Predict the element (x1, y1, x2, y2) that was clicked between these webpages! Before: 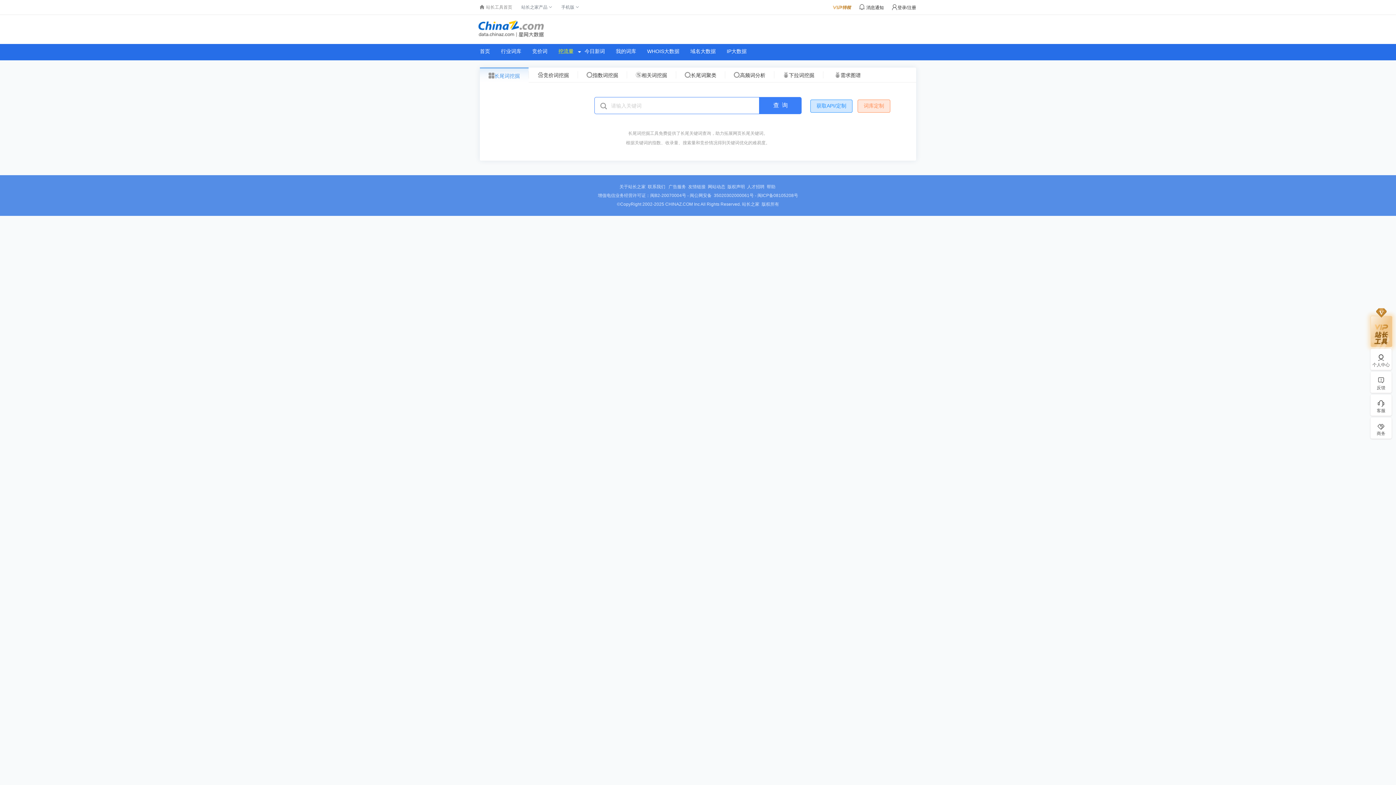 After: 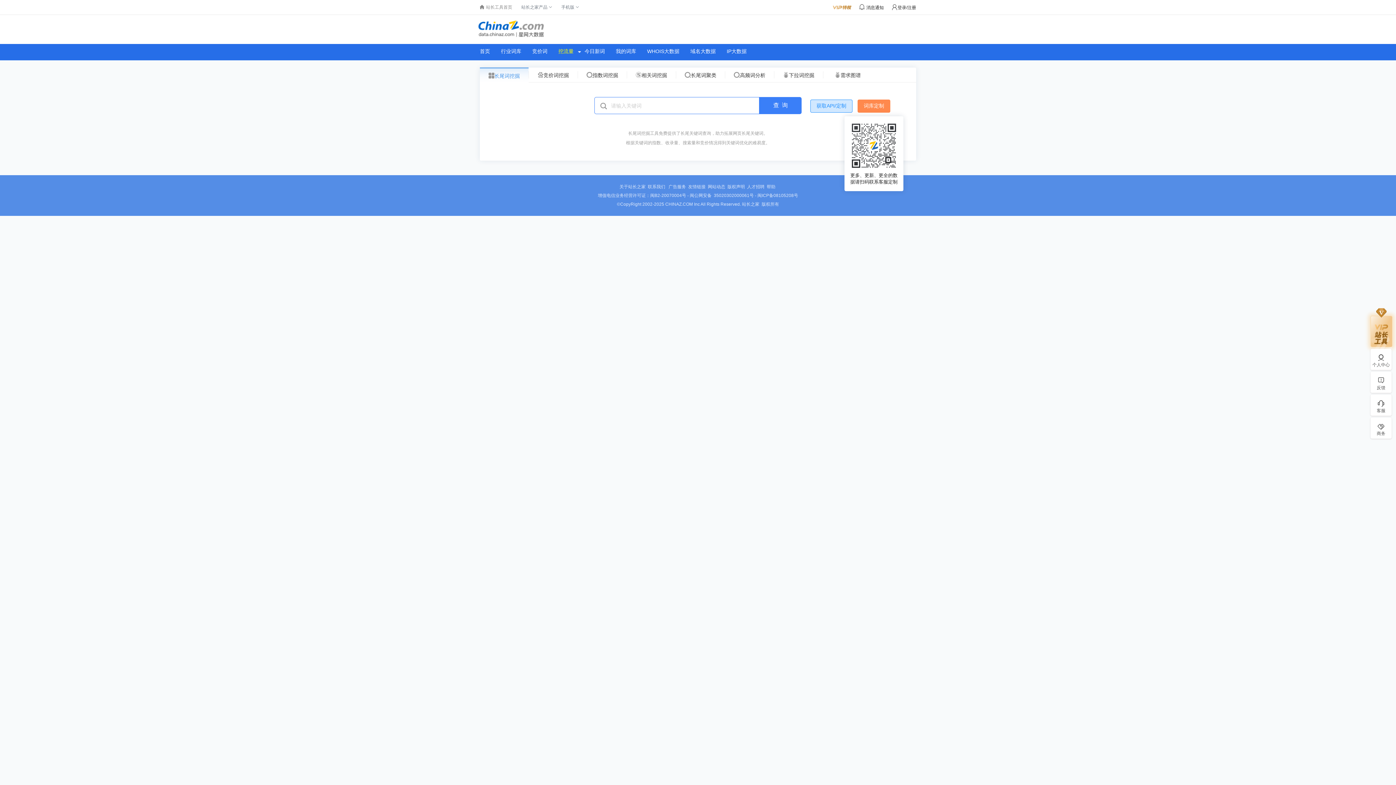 Action: label: 词库定制 bbox: (857, 99, 890, 112)